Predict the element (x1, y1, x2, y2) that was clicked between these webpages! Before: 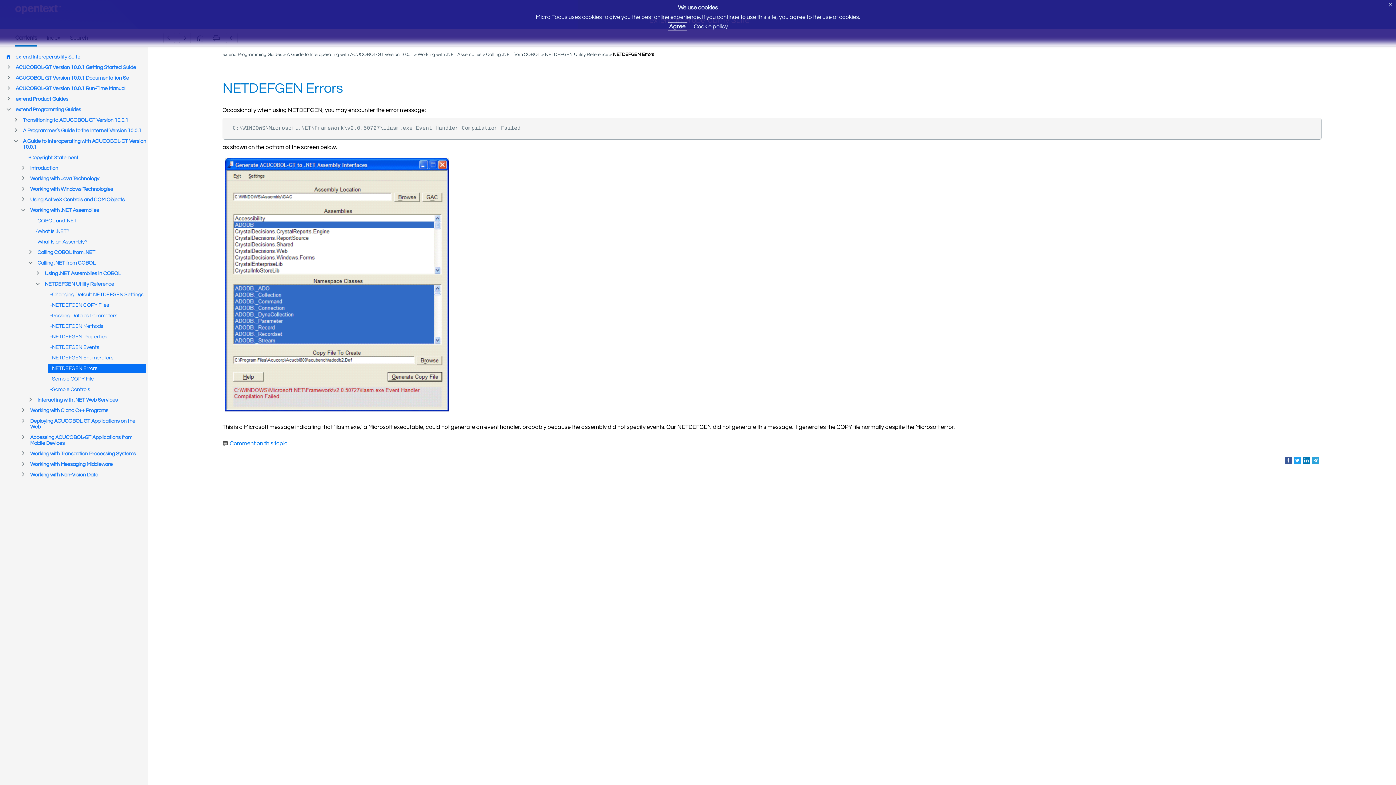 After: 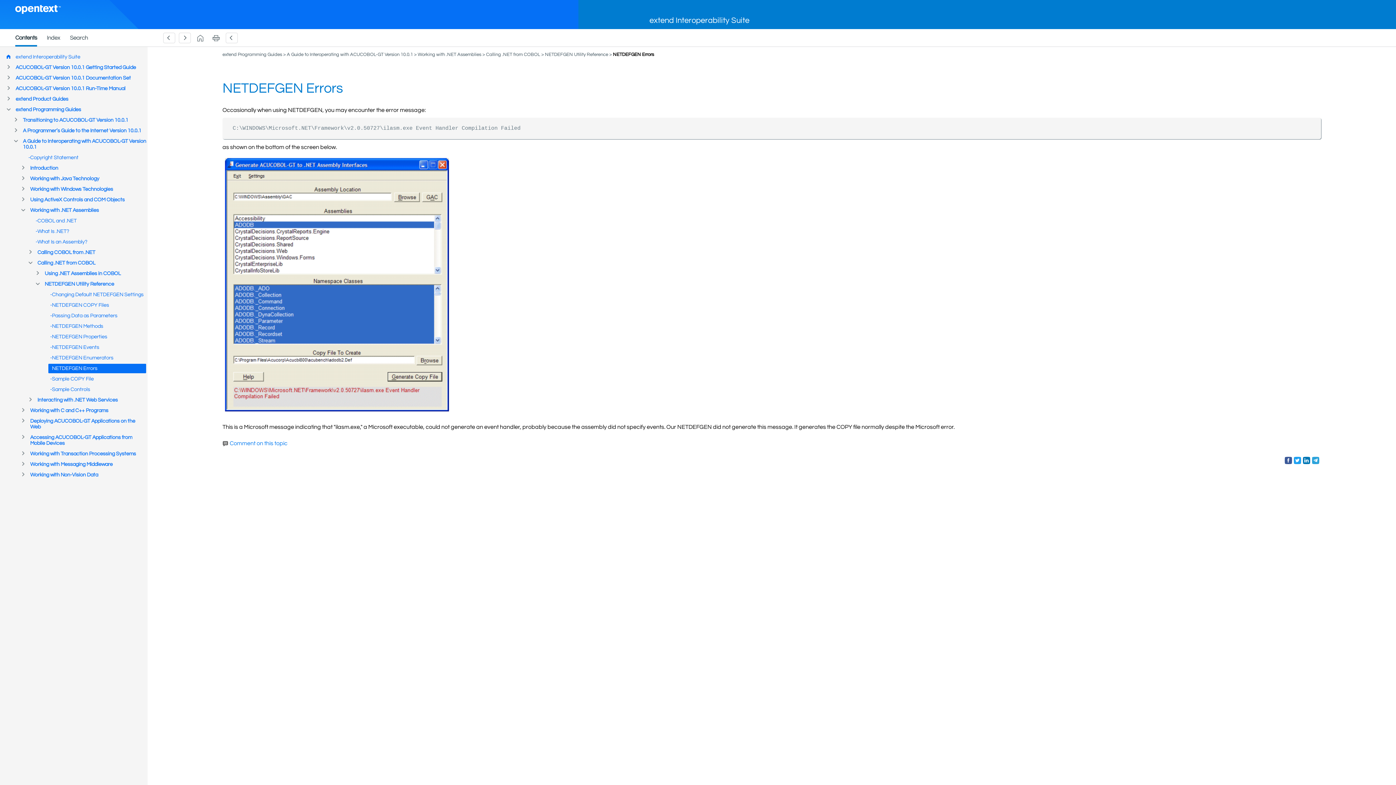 Action: bbox: (668, 22, 686, 30) label: Agree